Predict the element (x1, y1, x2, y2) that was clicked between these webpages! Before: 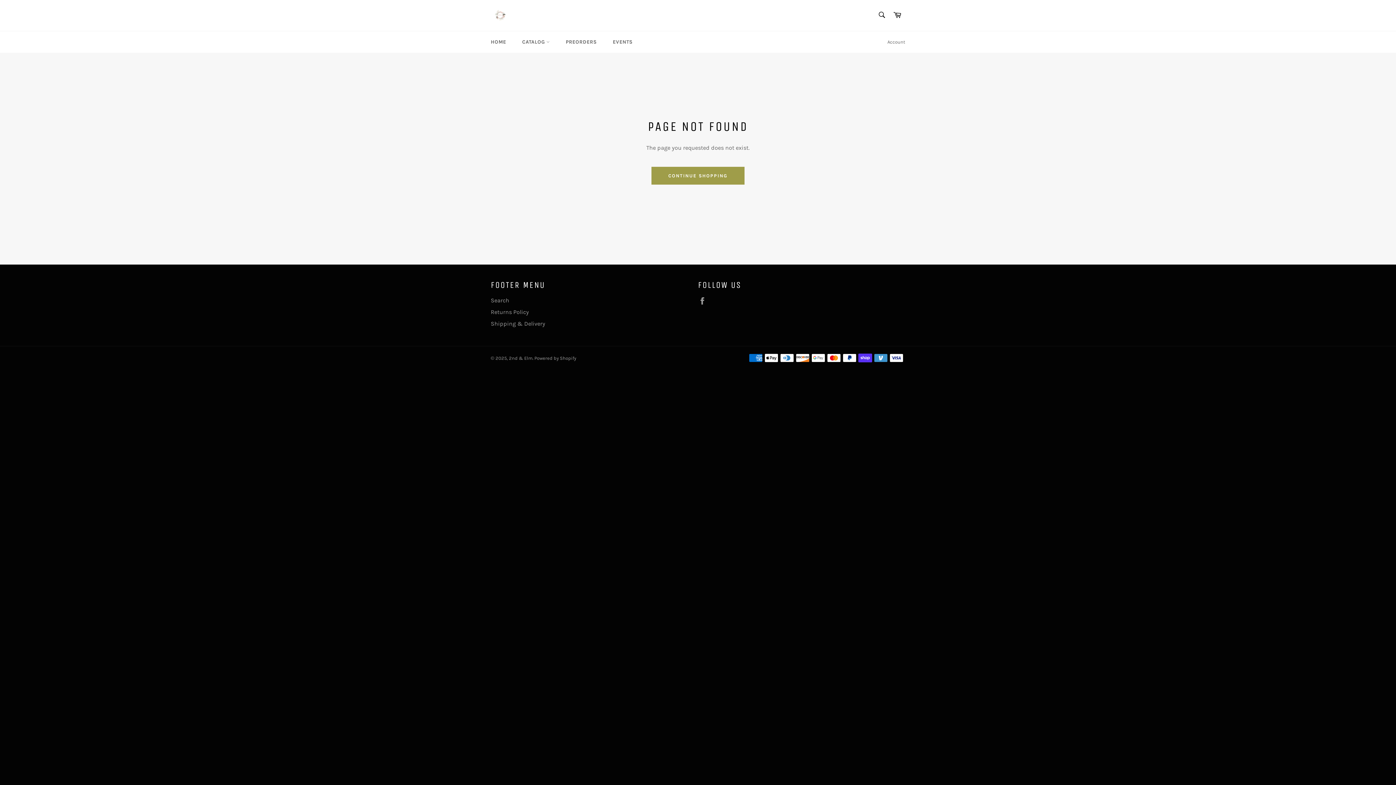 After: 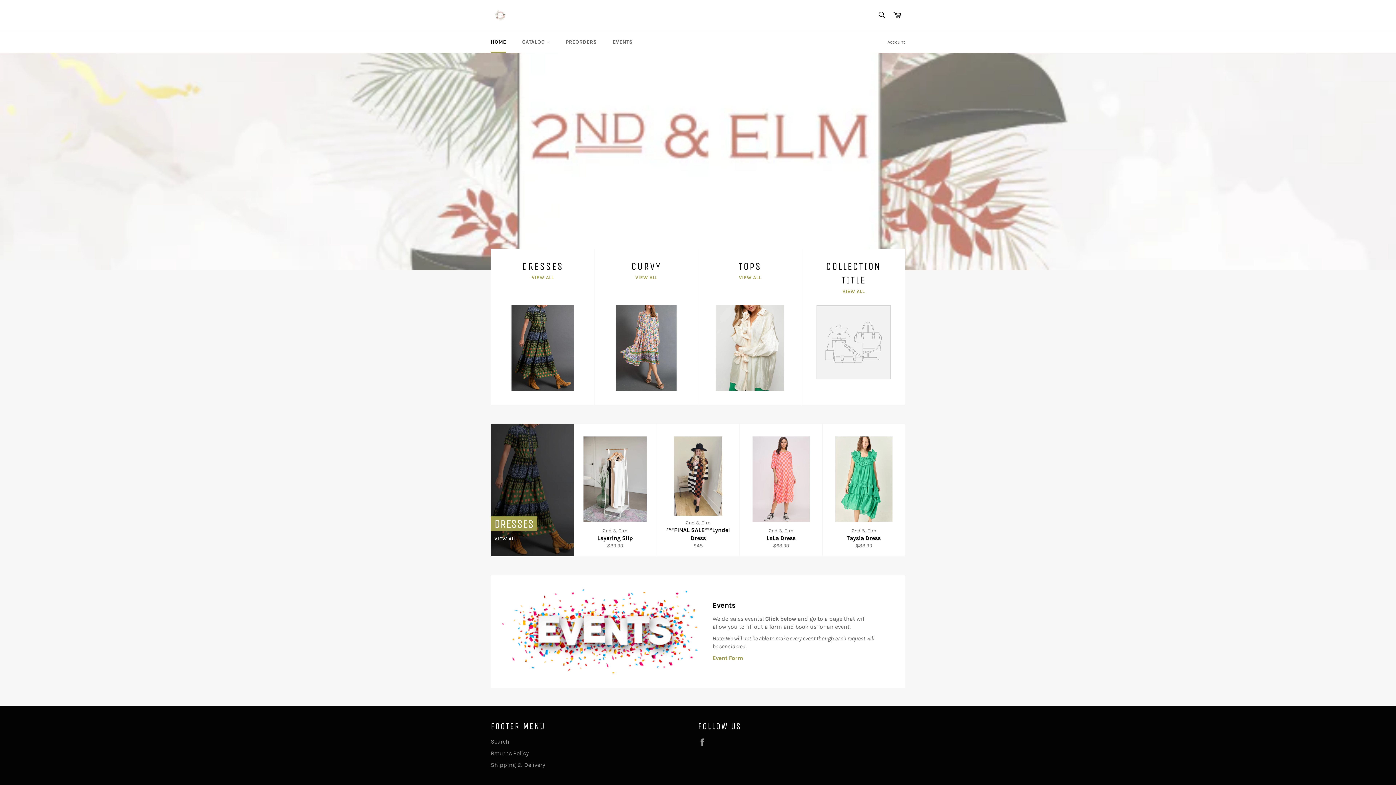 Action: bbox: (490, 8, 509, 22)